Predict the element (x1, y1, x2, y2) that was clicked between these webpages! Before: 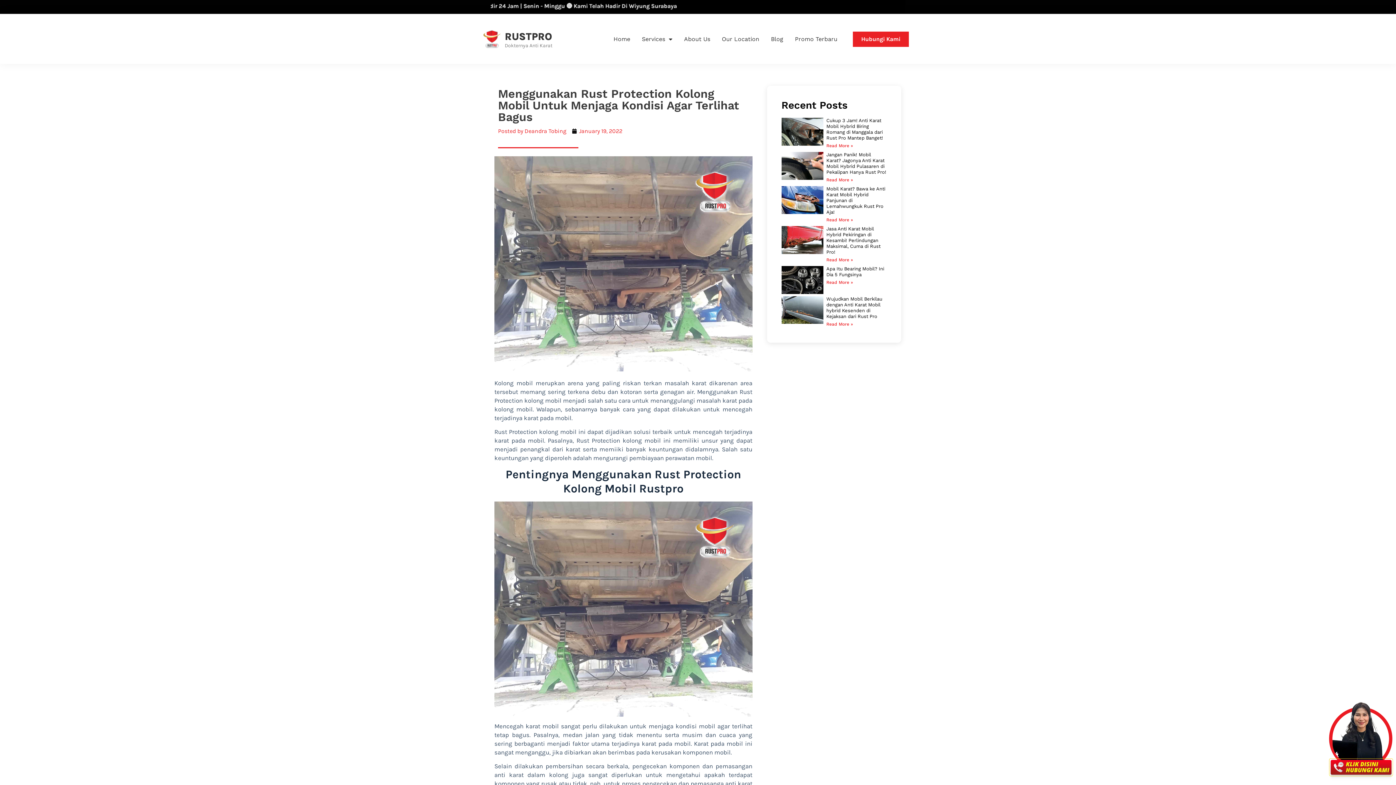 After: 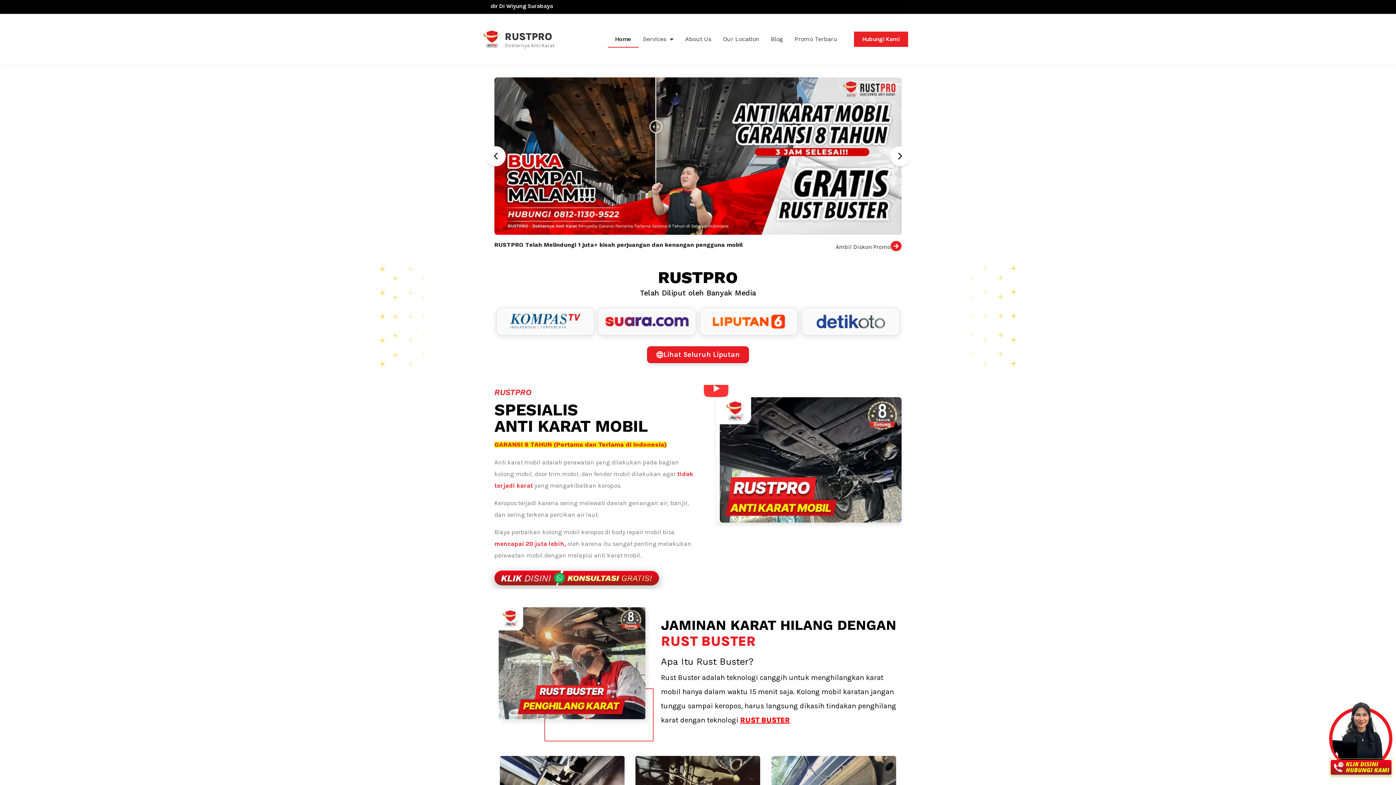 Action: label: Home bbox: (606, 30, 637, 47)